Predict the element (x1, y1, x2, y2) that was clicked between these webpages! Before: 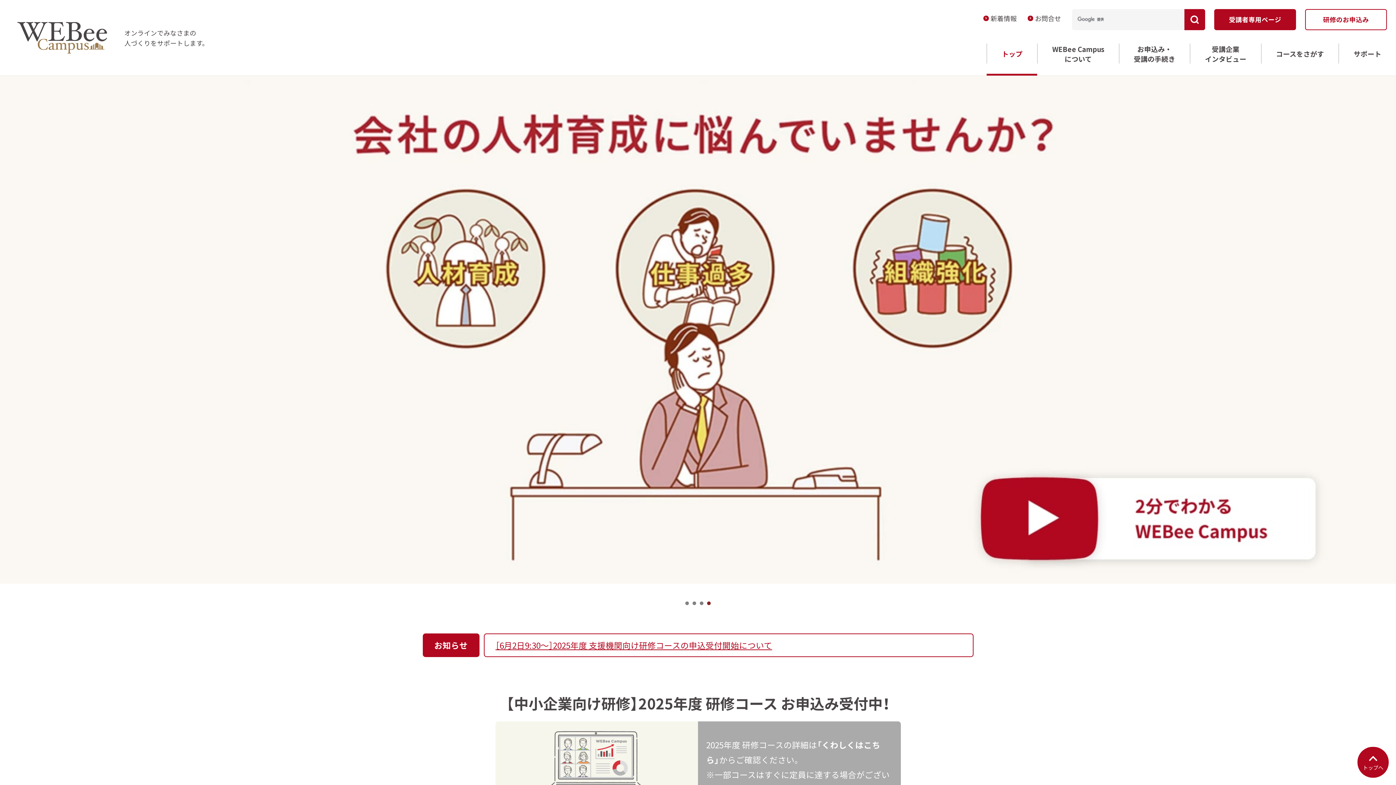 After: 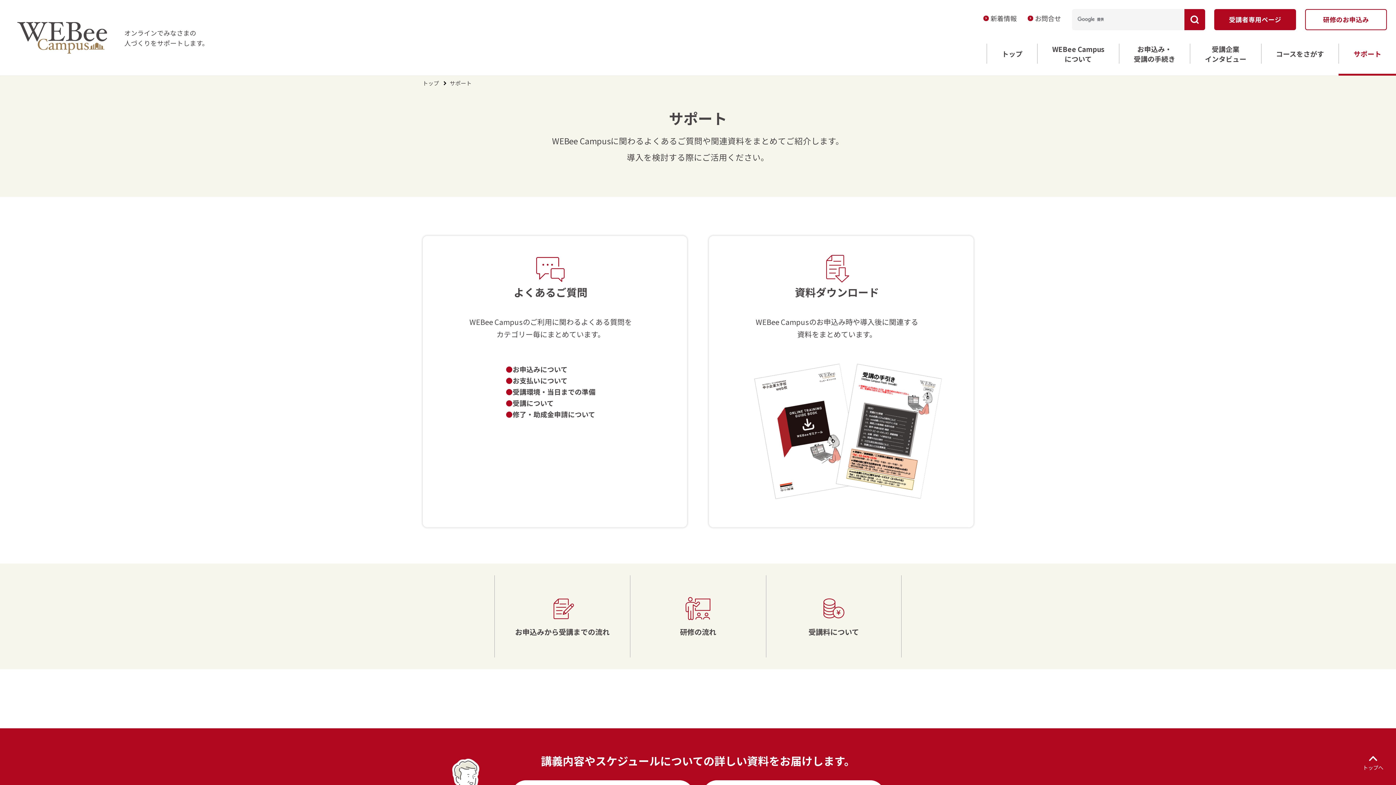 Action: bbox: (1339, 43, 1396, 75) label: サポート